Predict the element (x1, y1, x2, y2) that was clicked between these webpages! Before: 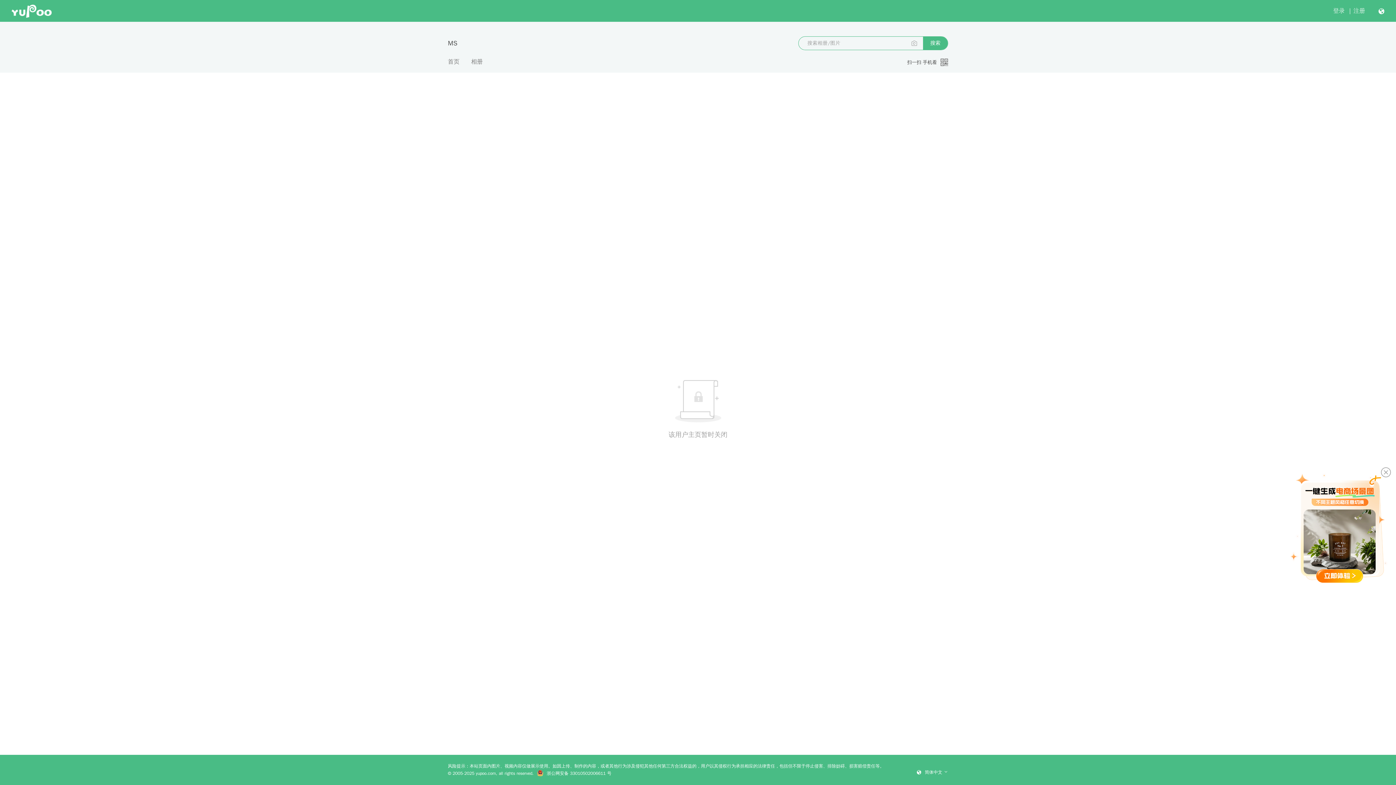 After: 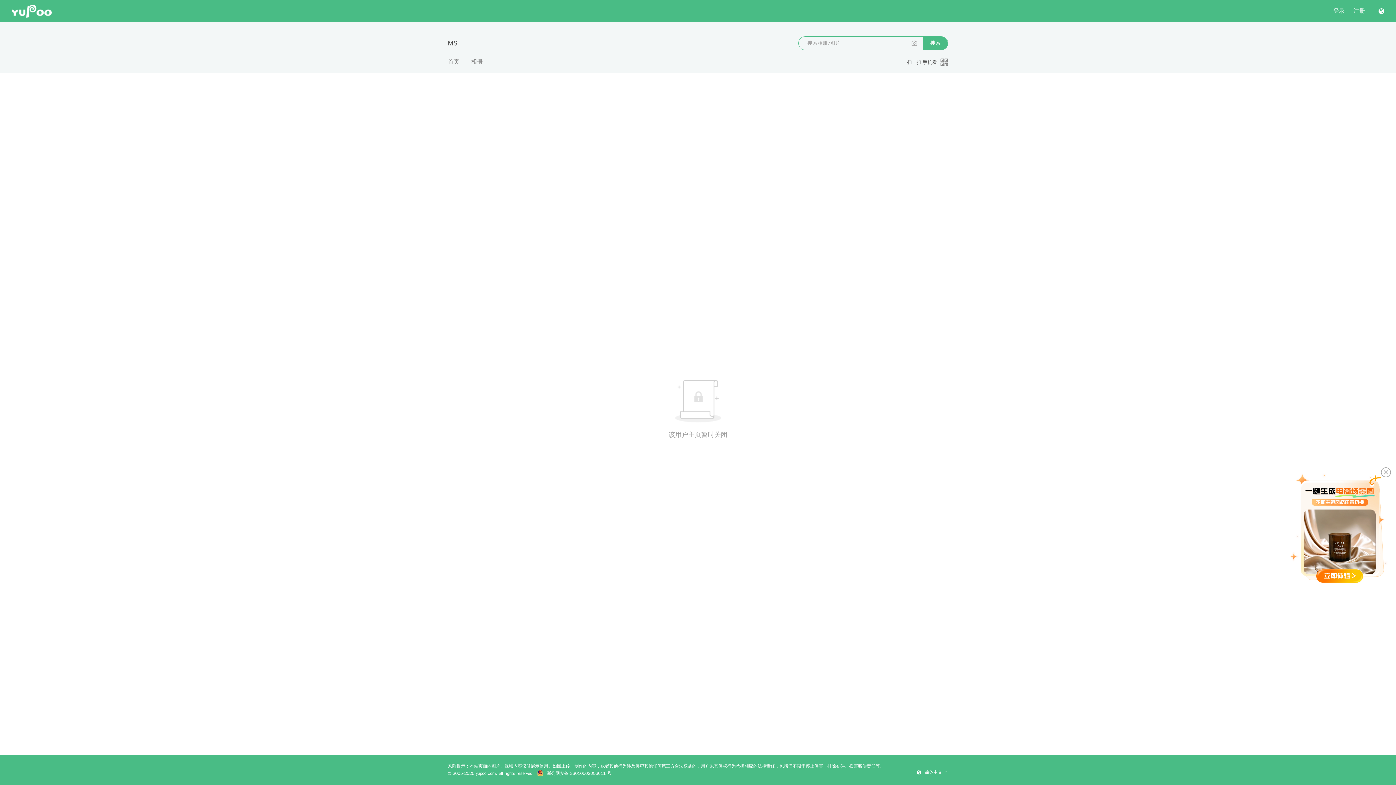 Action: bbox: (923, 36, 948, 49) label: 搜索